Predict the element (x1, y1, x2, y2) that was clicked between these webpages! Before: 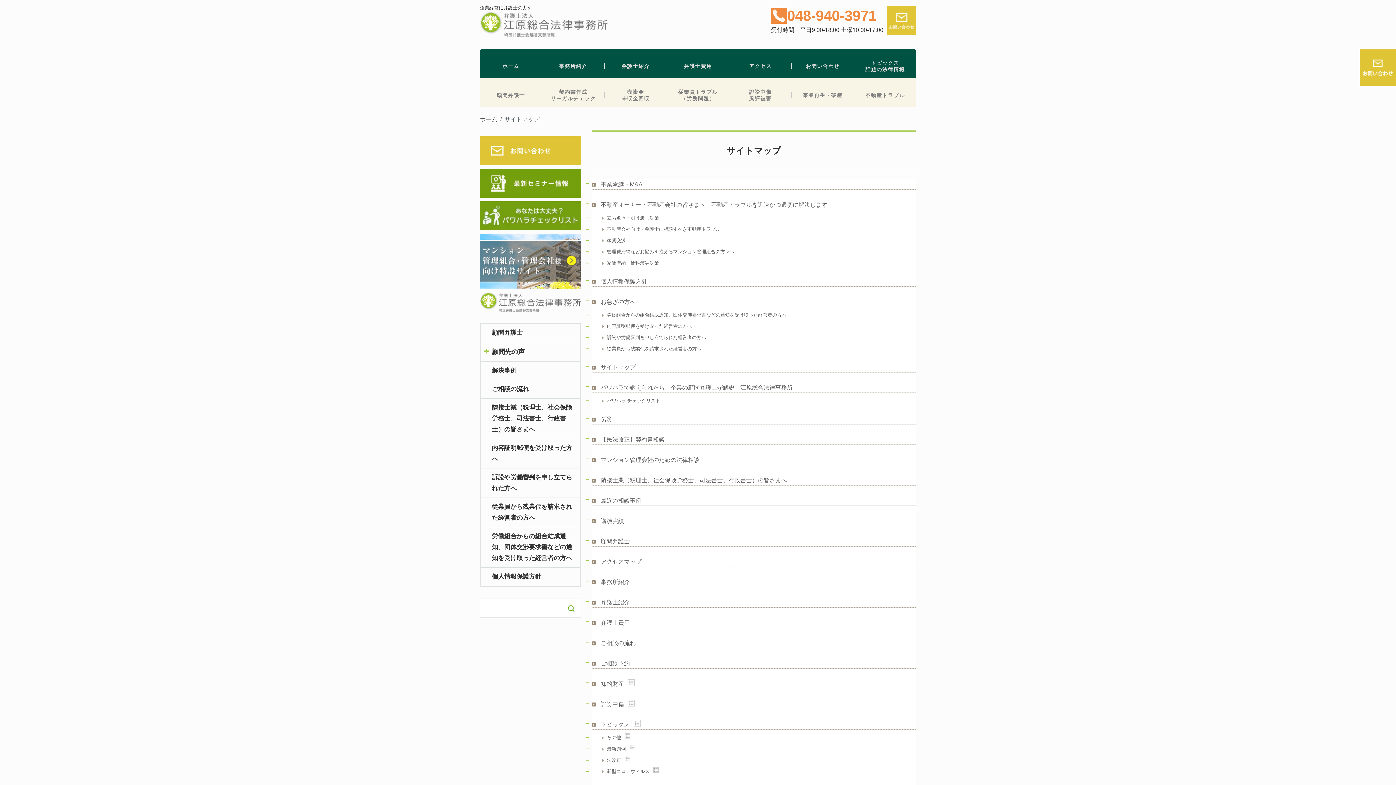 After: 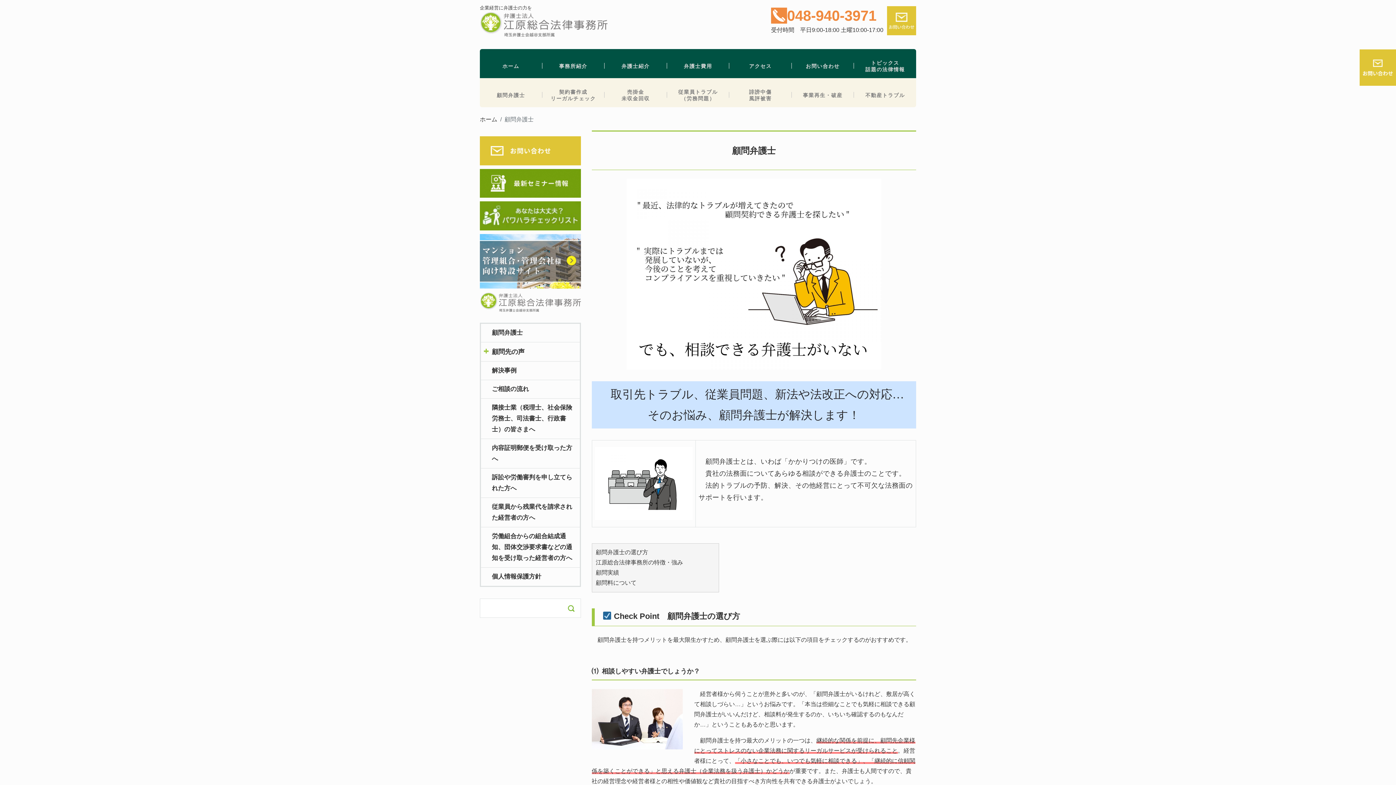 Action: label: 顧問弁護士 bbox: (481, 324, 579, 342)